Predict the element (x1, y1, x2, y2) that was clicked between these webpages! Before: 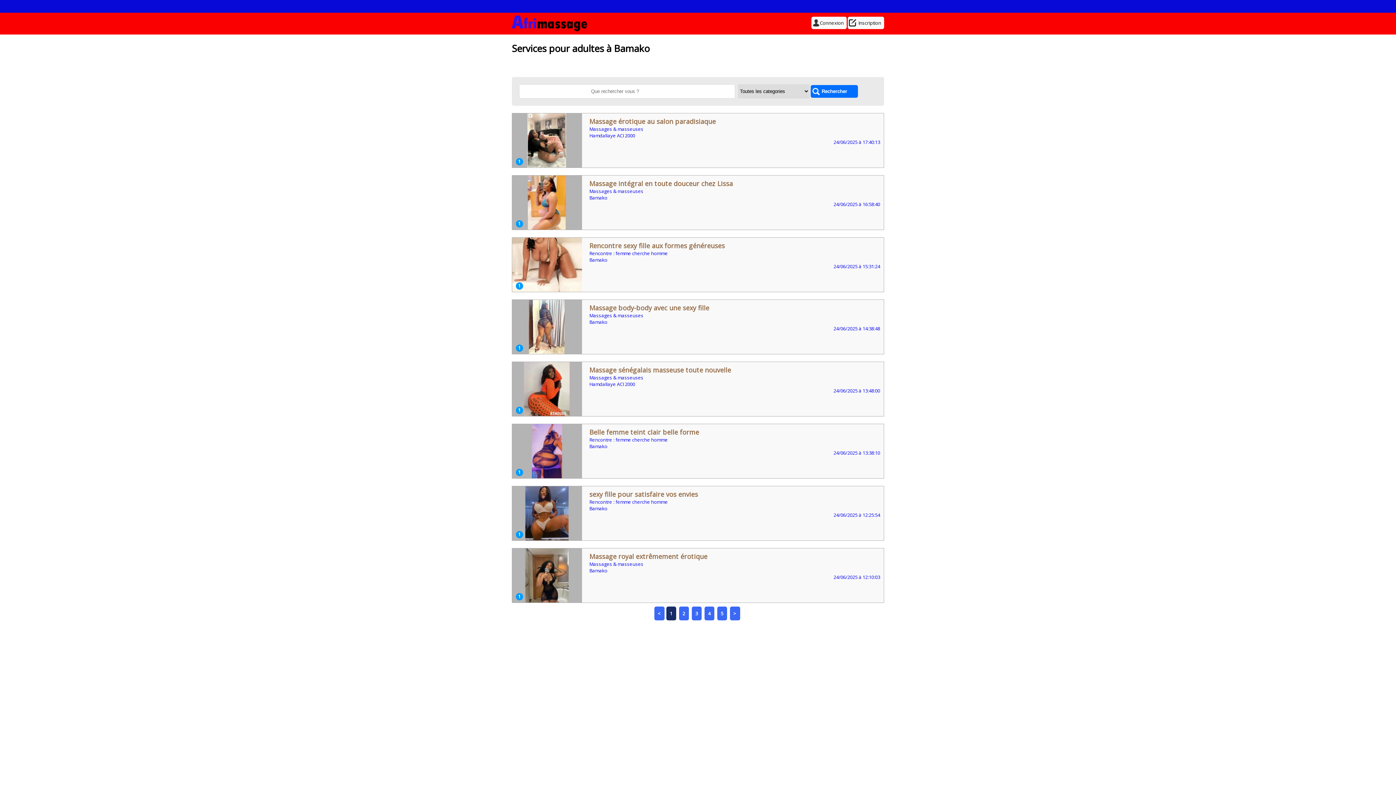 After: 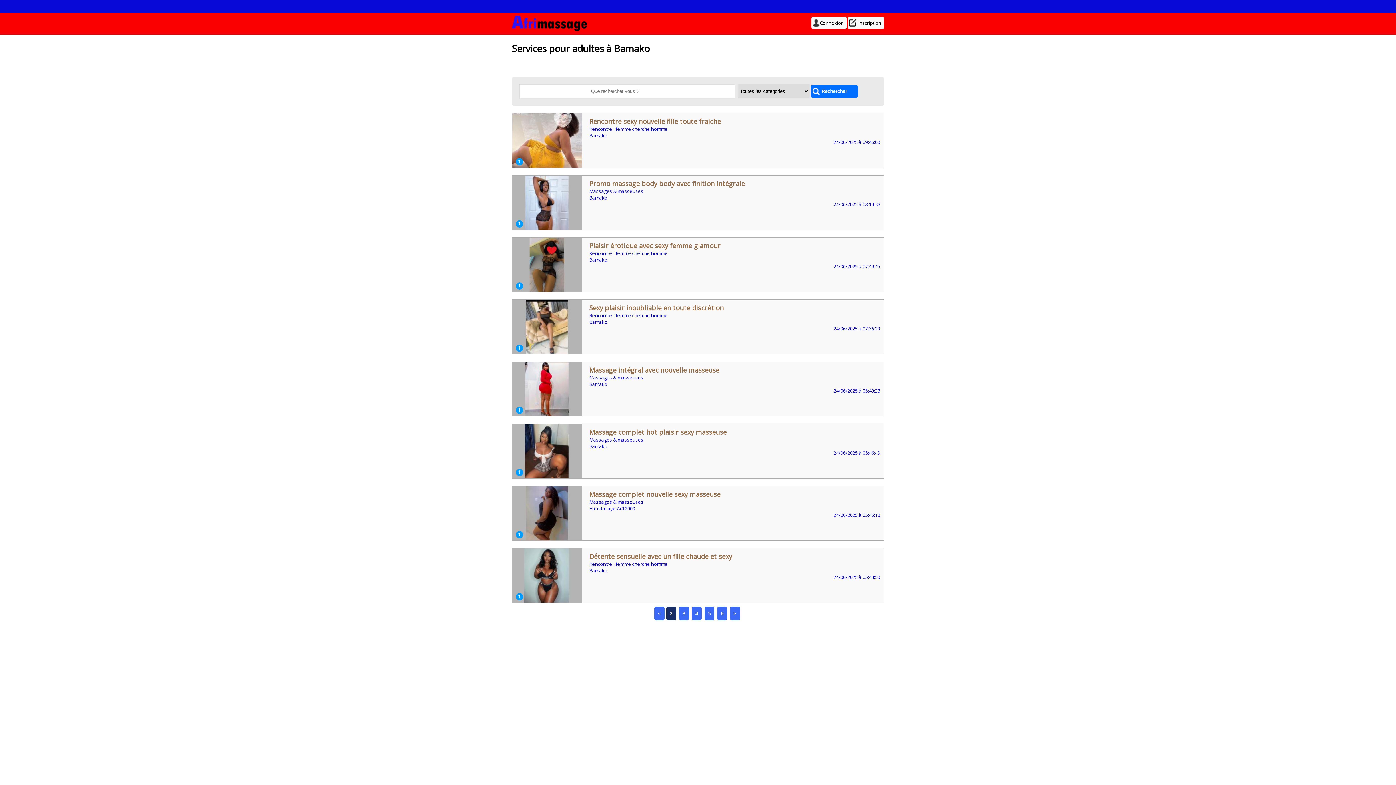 Action: bbox: (730, 606, 740, 620) label: >